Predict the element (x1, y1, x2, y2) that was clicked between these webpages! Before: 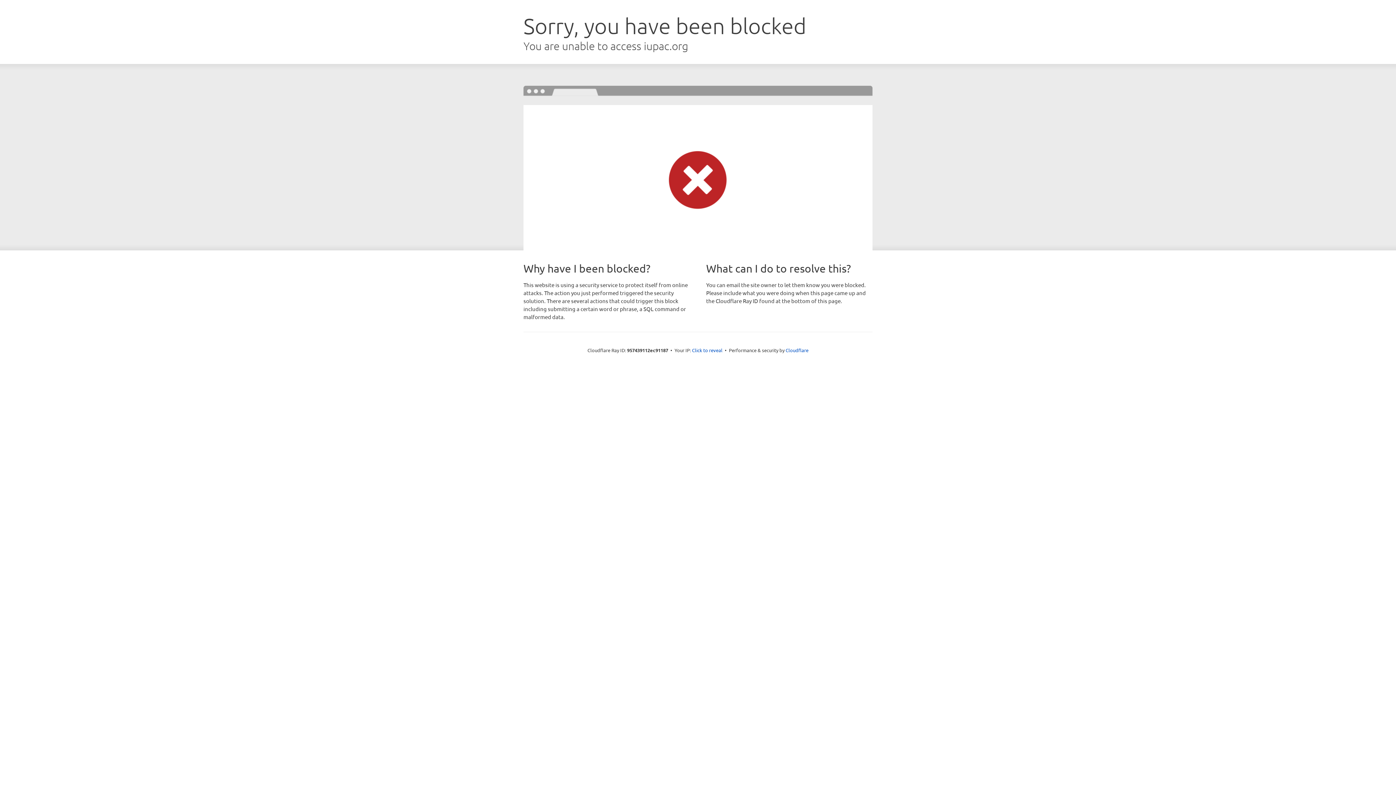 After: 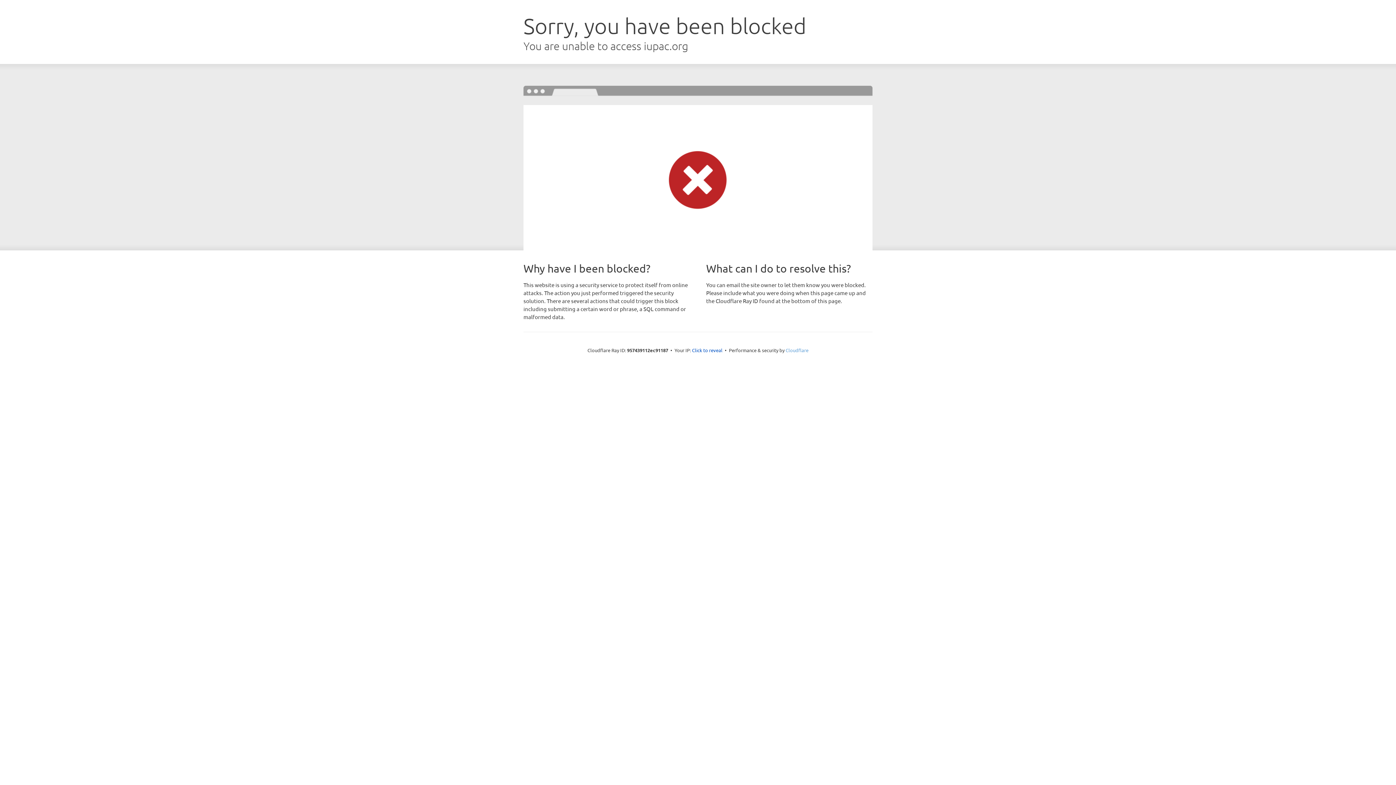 Action: bbox: (785, 347, 808, 353) label: Cloudflare